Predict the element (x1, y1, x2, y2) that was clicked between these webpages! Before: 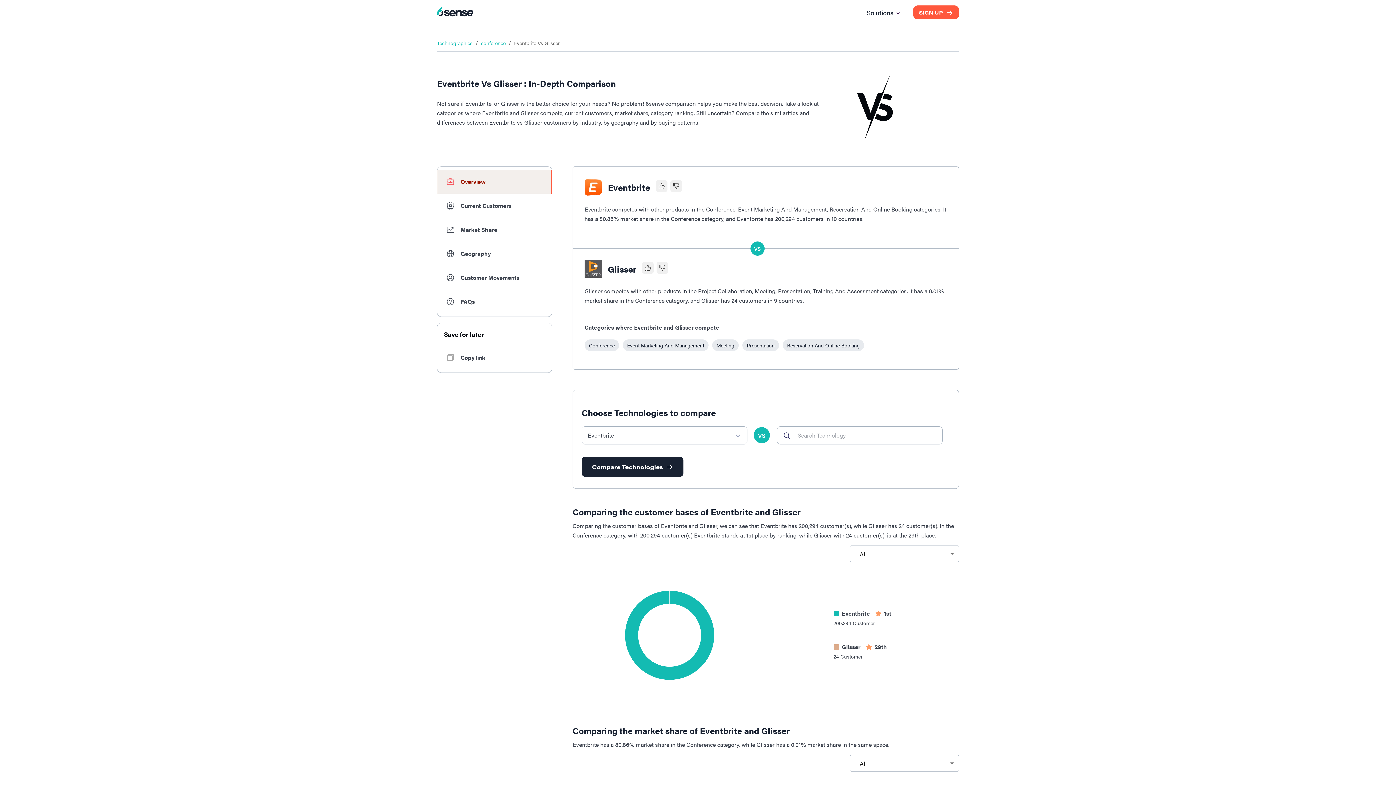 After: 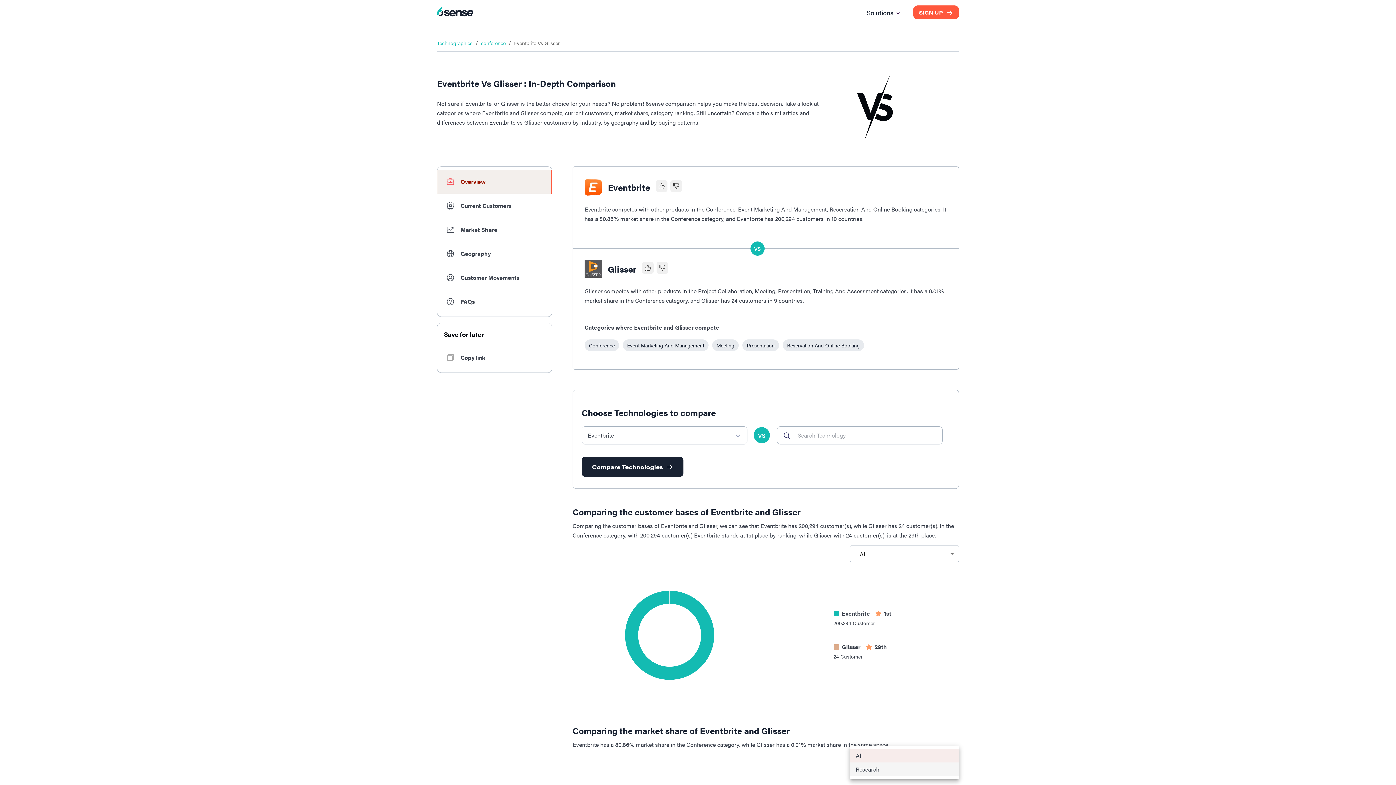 Action: bbox: (850, 753, 959, 773) label: All